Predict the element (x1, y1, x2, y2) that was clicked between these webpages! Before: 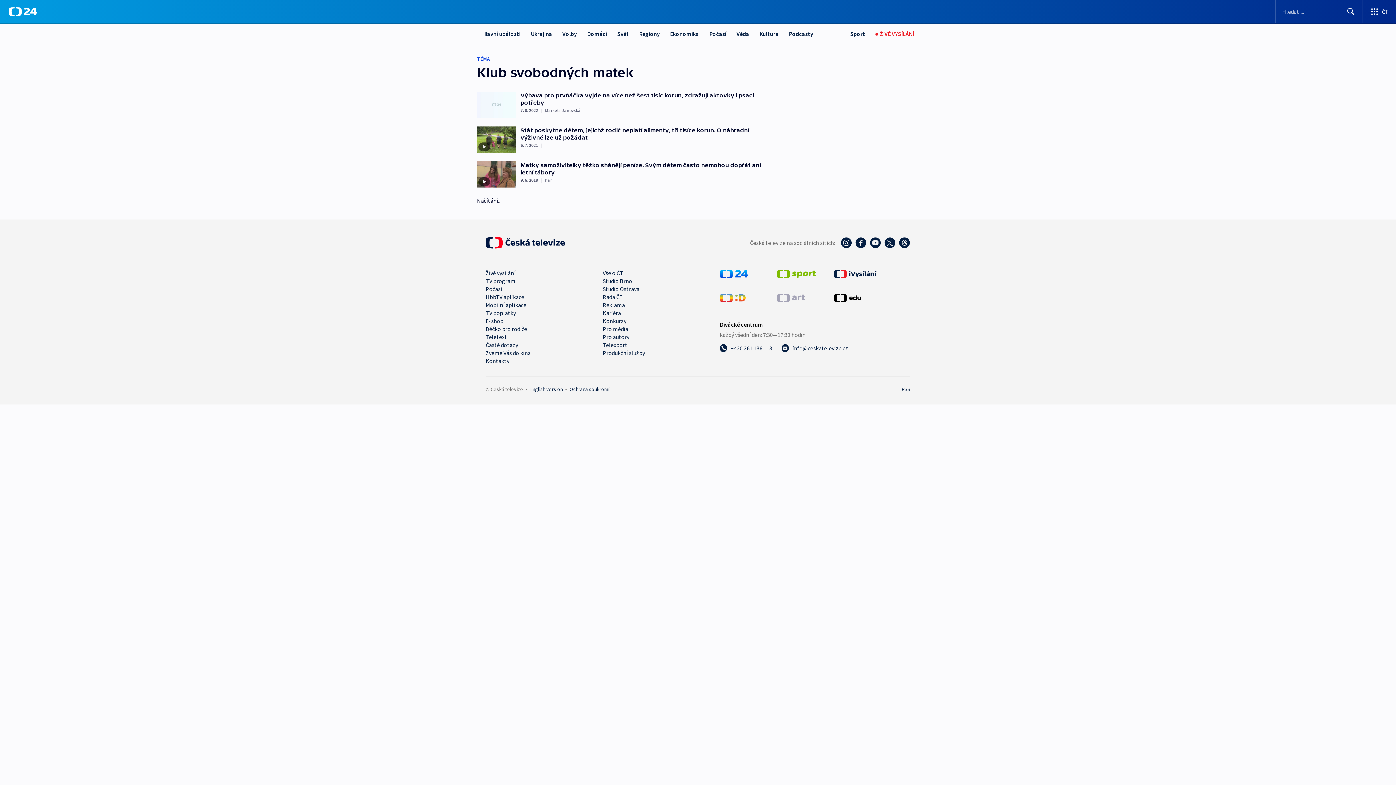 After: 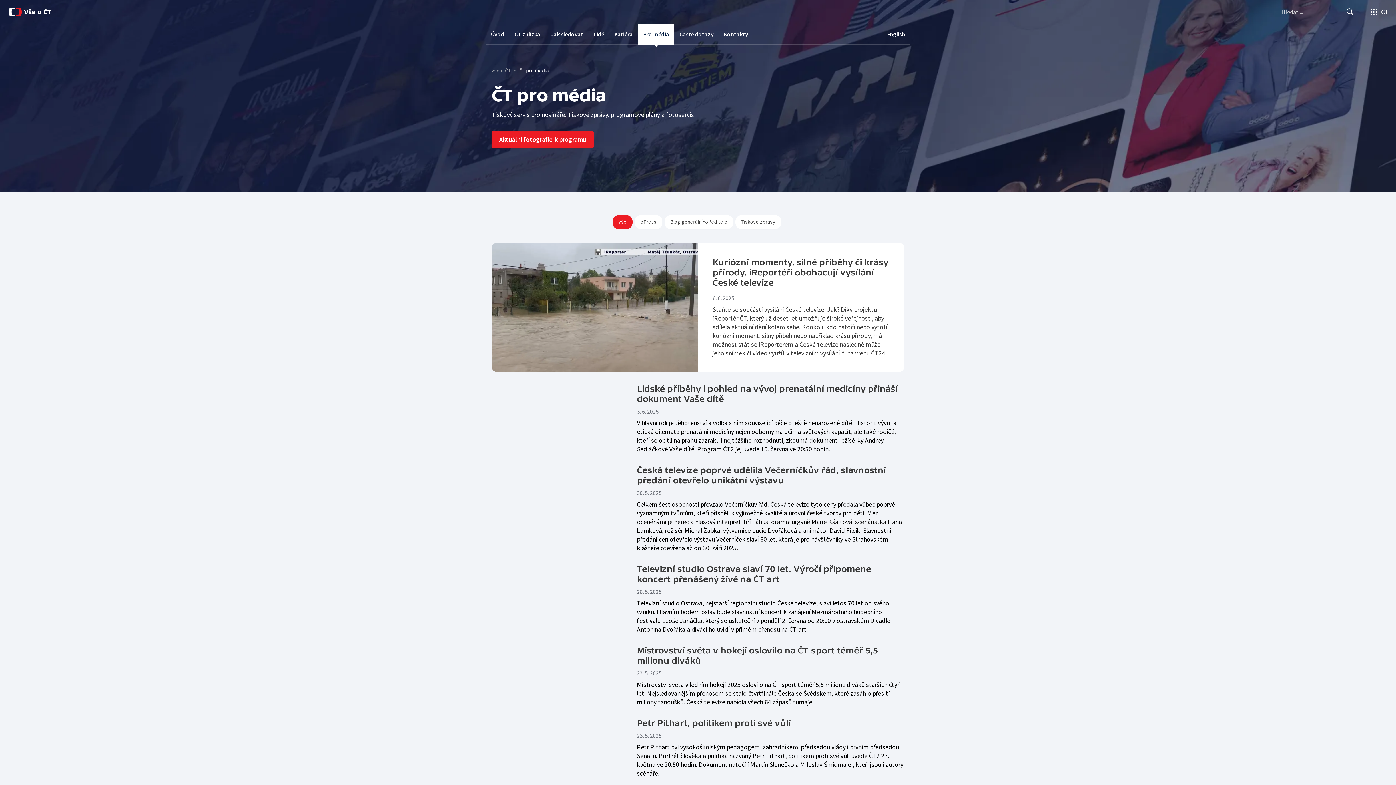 Action: bbox: (602, 325, 628, 332) label: Pro média